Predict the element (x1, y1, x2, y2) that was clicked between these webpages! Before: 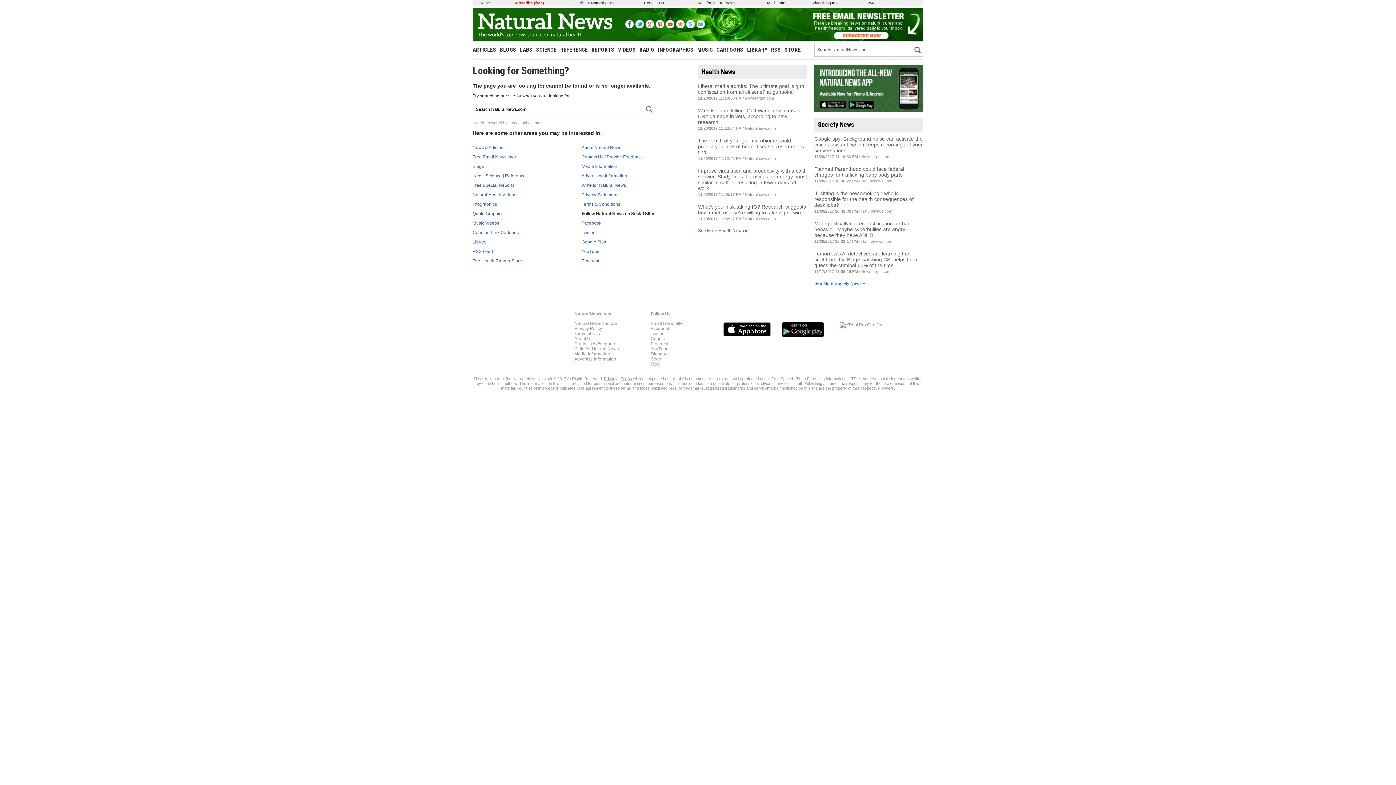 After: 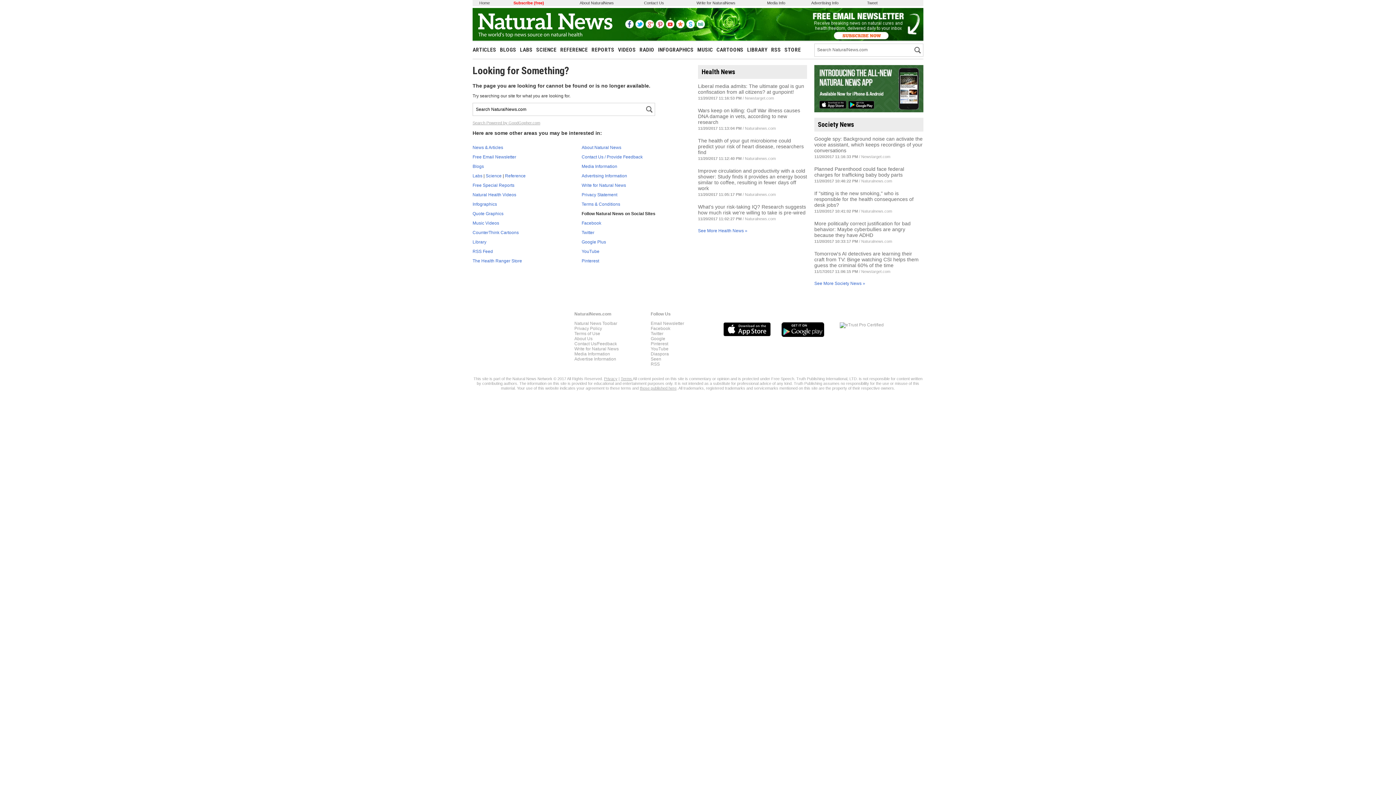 Action: label: SCIENCE bbox: (536, 46, 556, 53)